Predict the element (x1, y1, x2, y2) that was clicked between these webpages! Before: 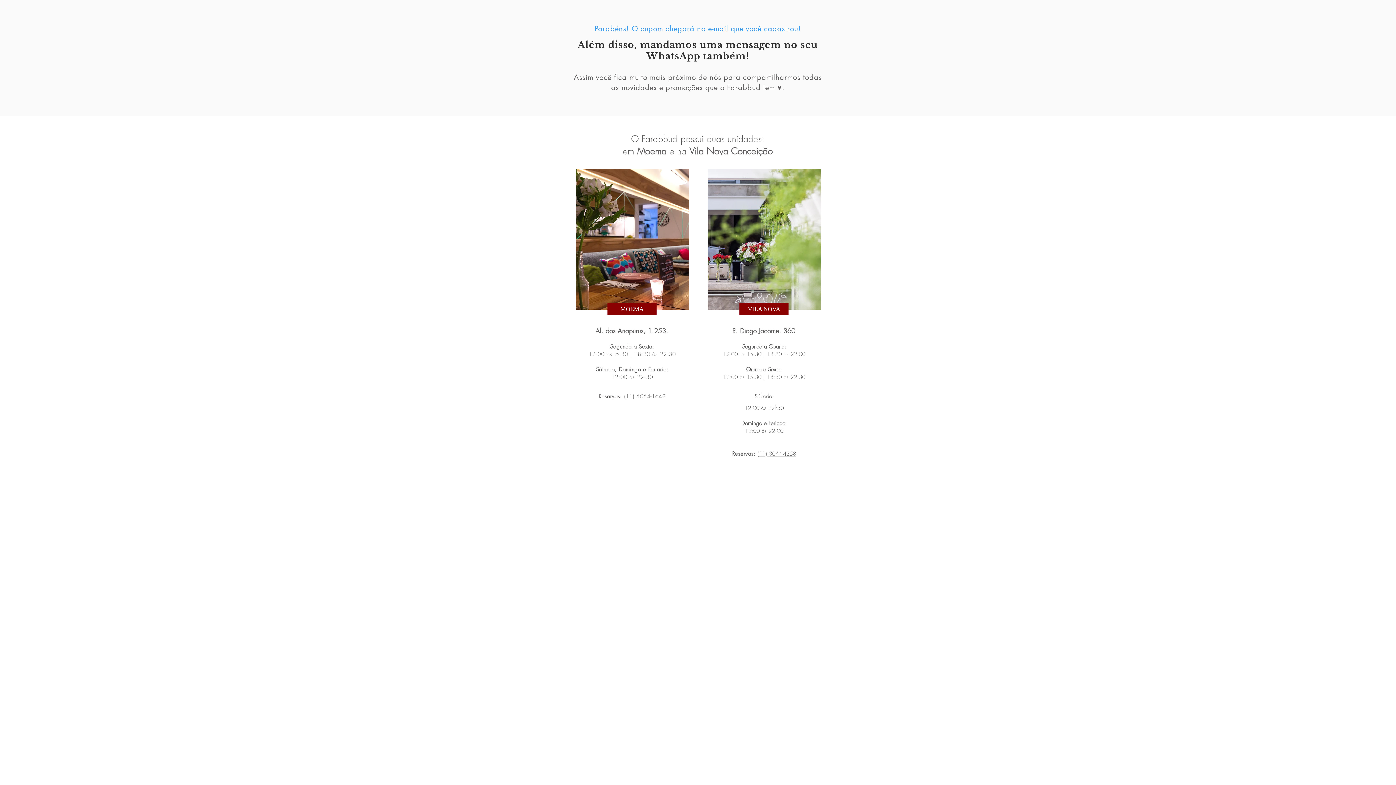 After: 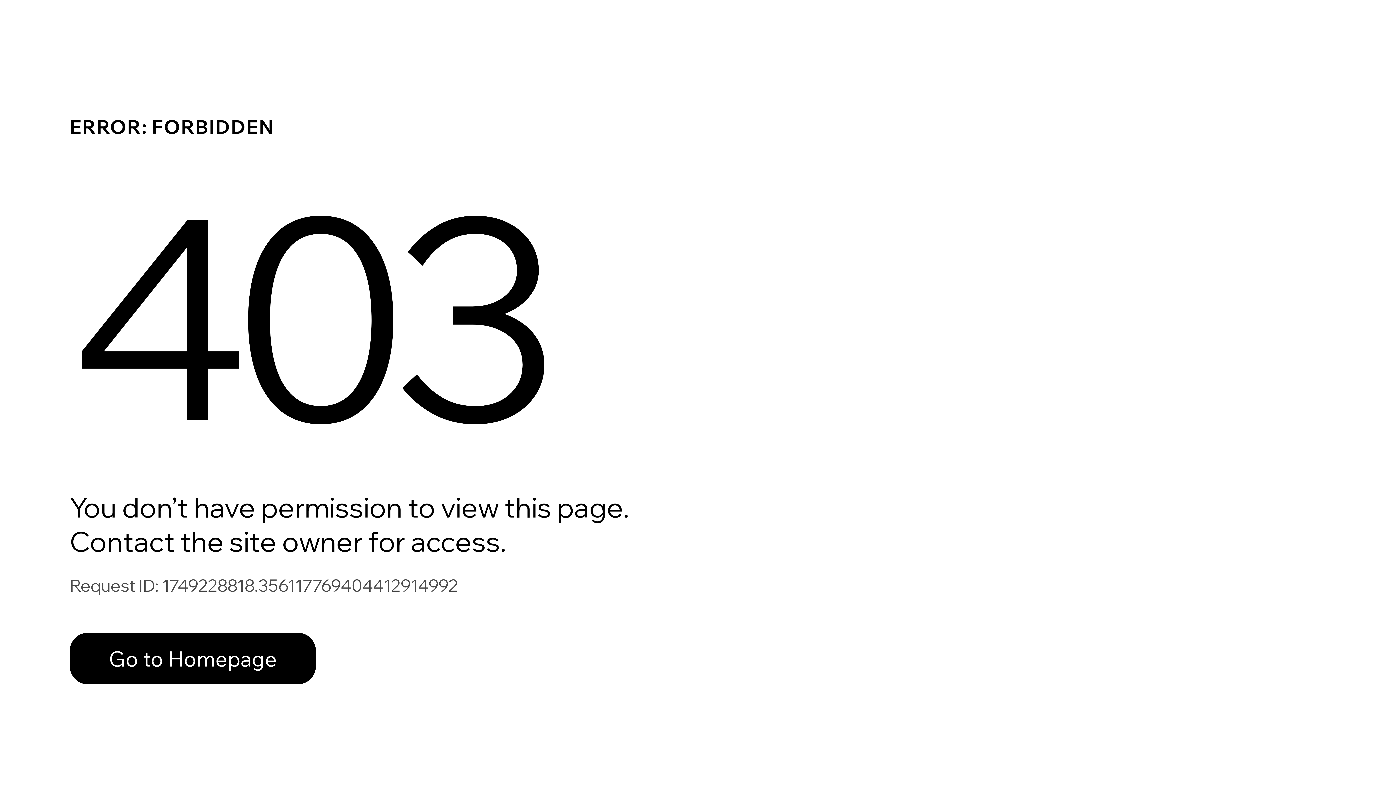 Action: label: MOEMA bbox: (607, 302, 656, 315)